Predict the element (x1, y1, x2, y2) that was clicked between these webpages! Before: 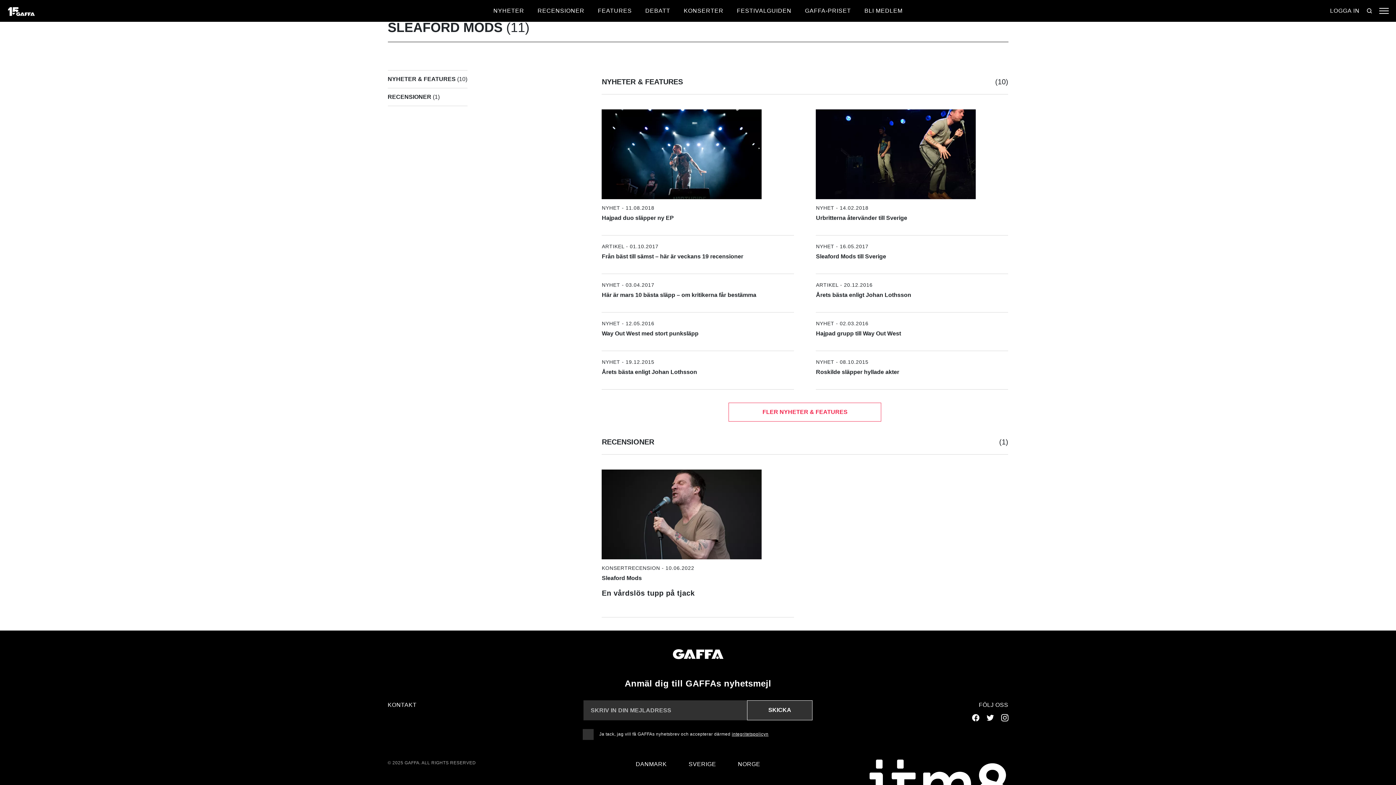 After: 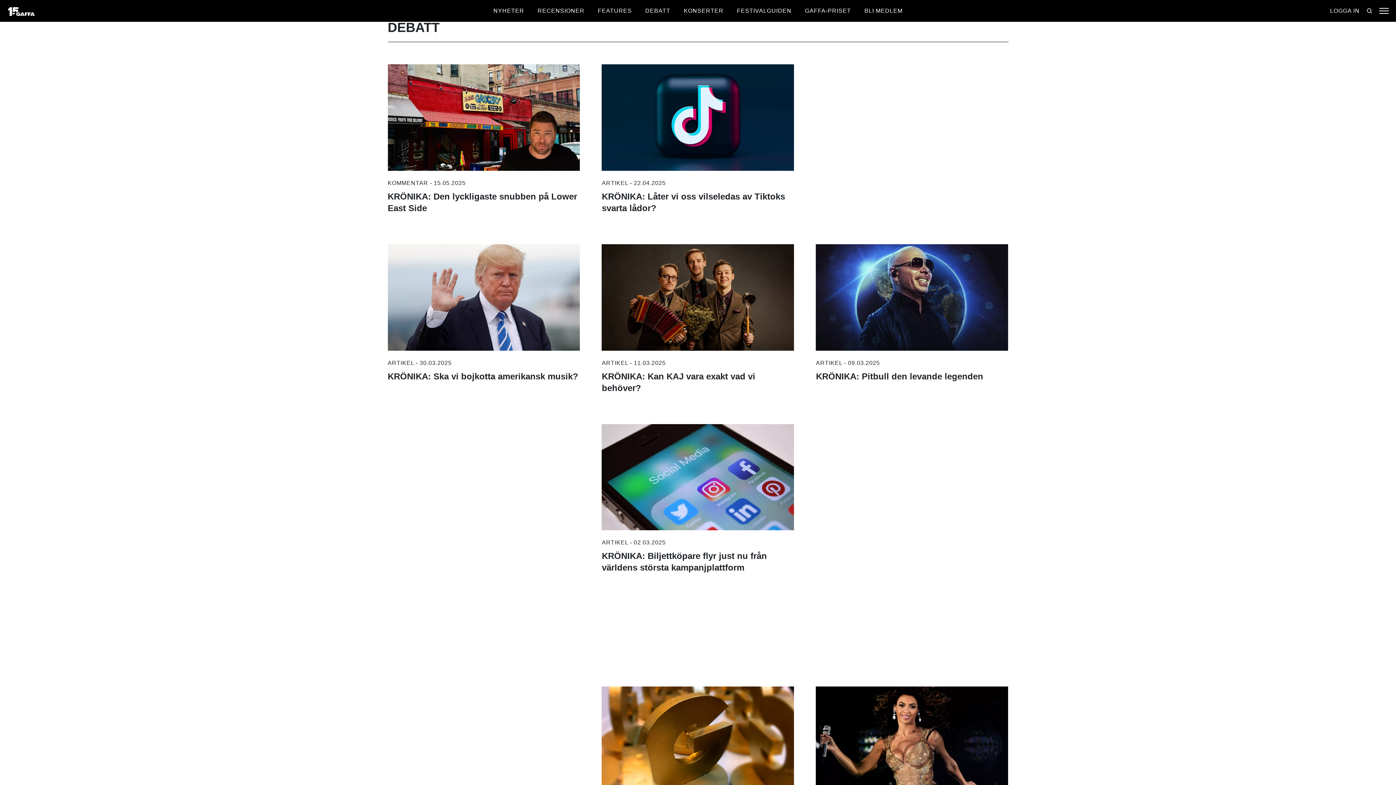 Action: label: DEBATT bbox: (645, 7, 670, 13)